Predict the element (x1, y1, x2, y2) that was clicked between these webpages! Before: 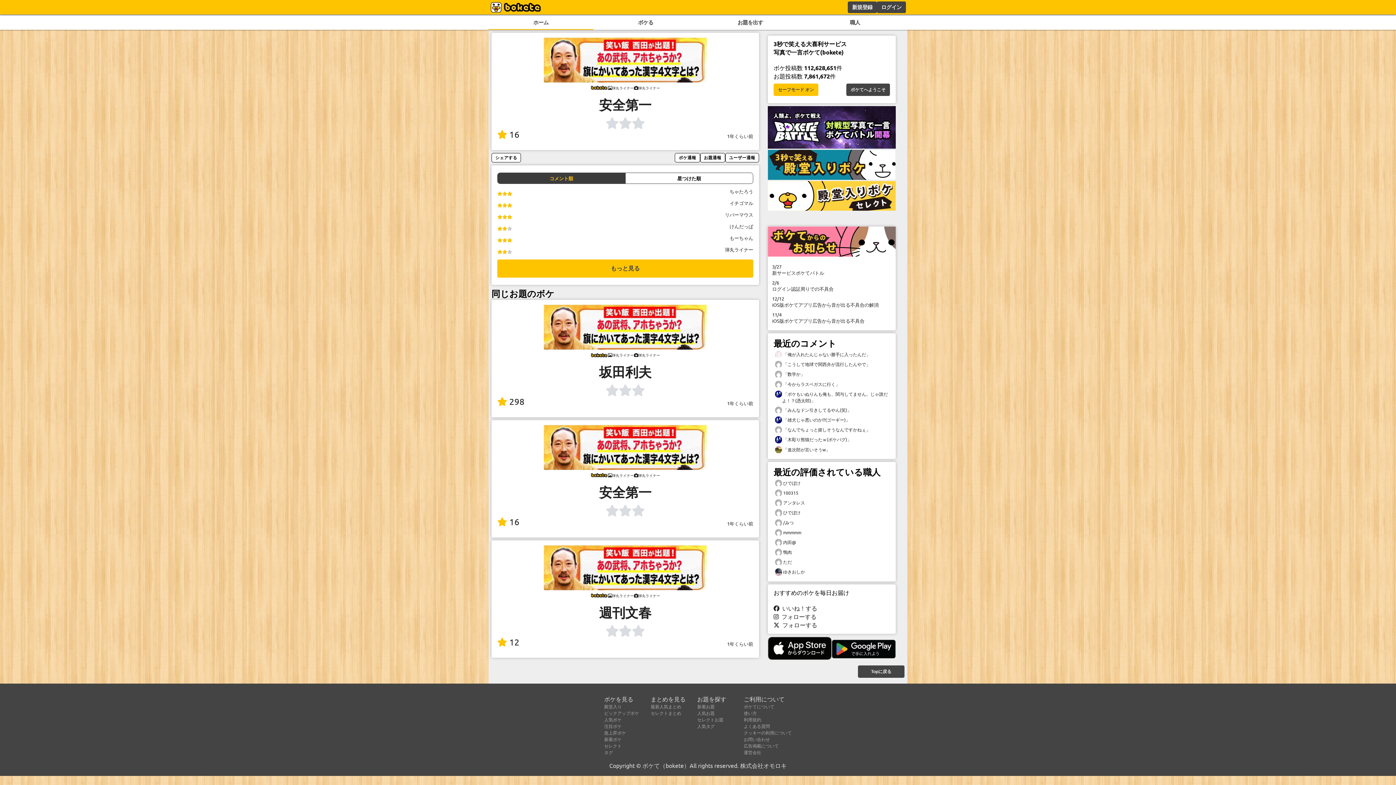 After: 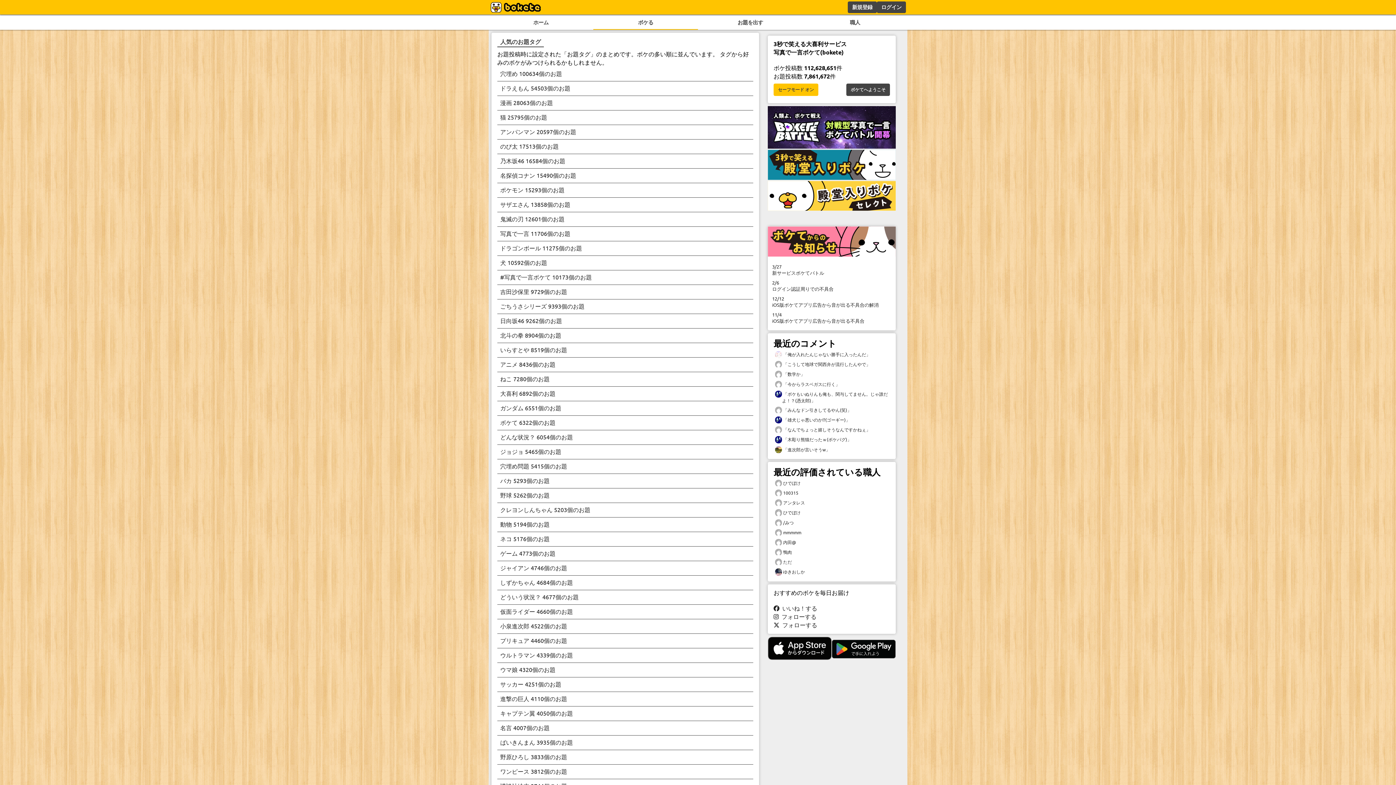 Action: label: 人気タグ bbox: (697, 723, 714, 729)